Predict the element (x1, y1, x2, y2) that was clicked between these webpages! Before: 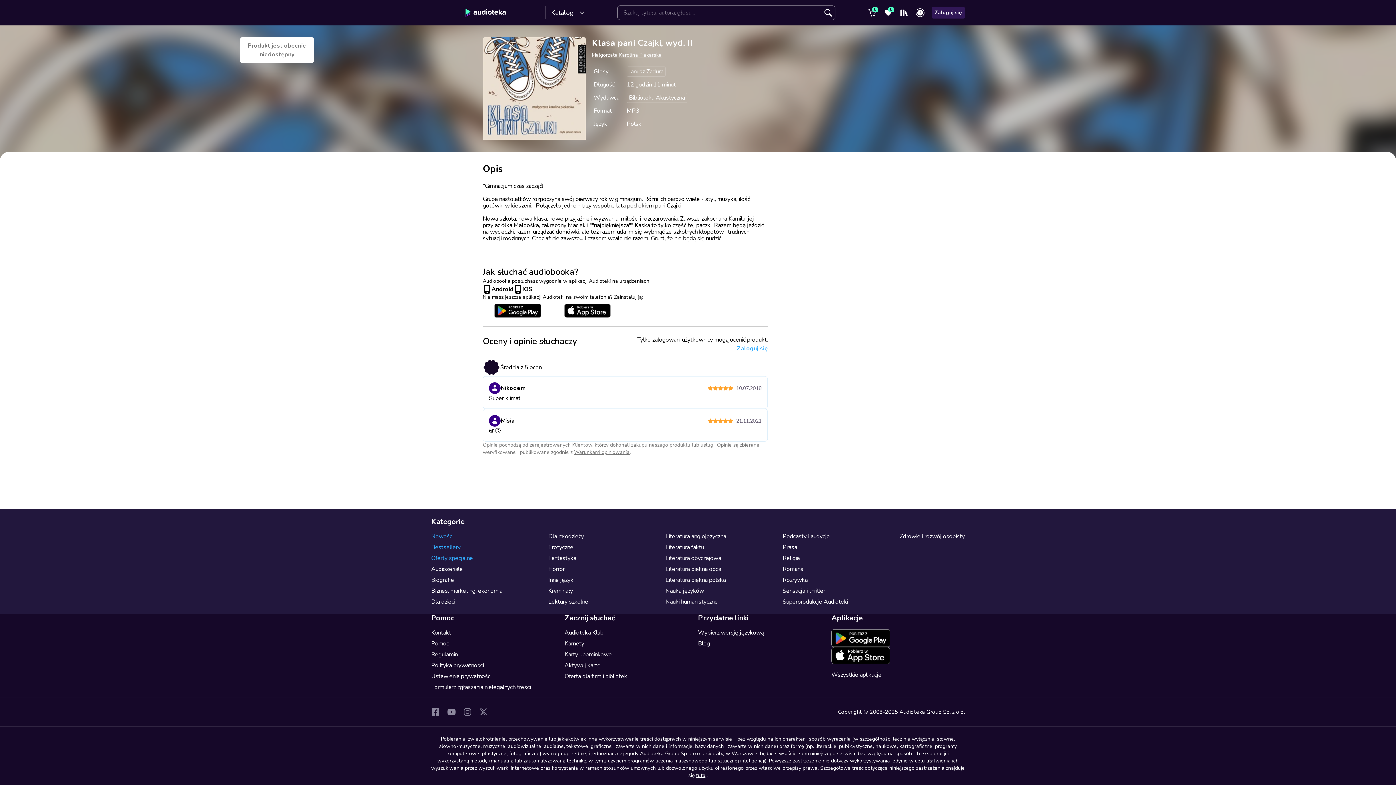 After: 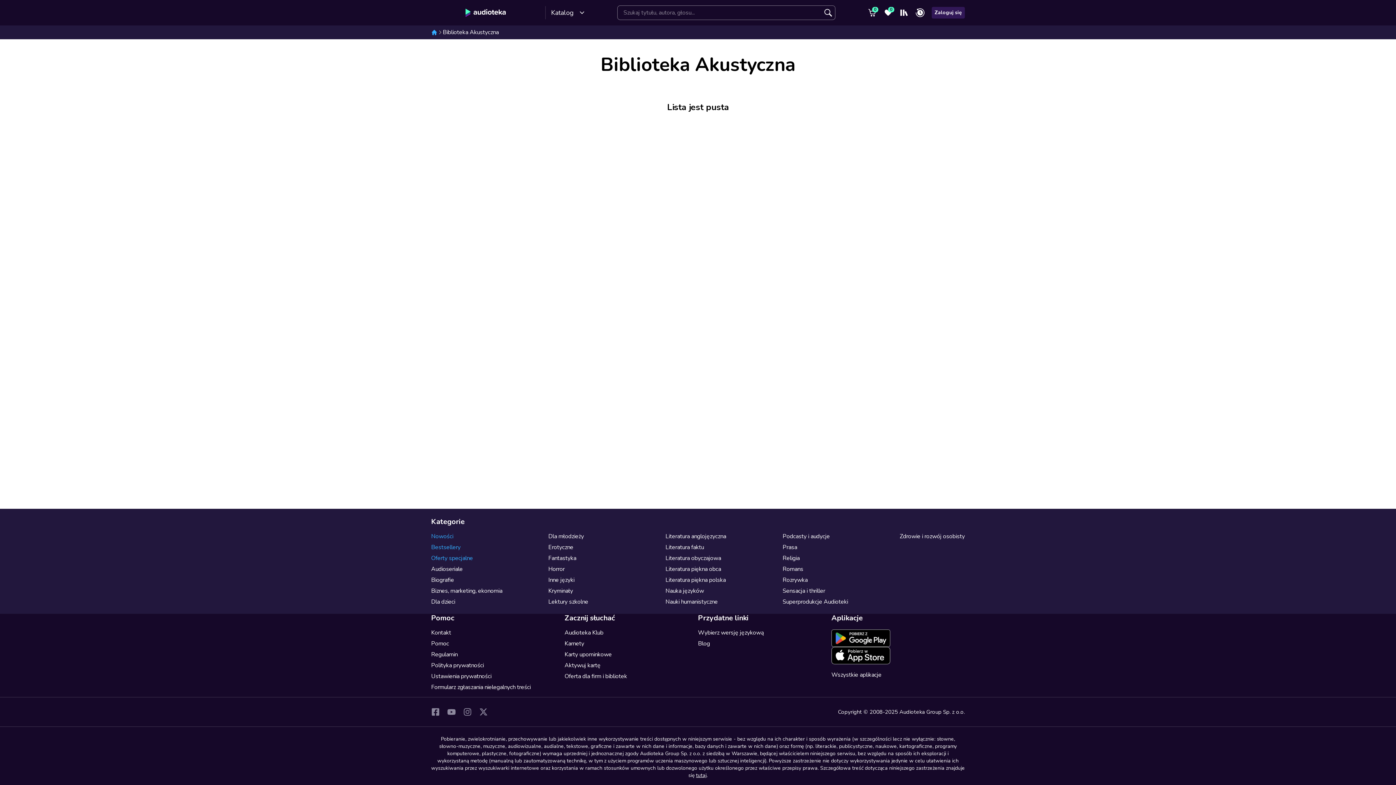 Action: label: Biblioteka Akustyczna bbox: (626, 92, 687, 102)